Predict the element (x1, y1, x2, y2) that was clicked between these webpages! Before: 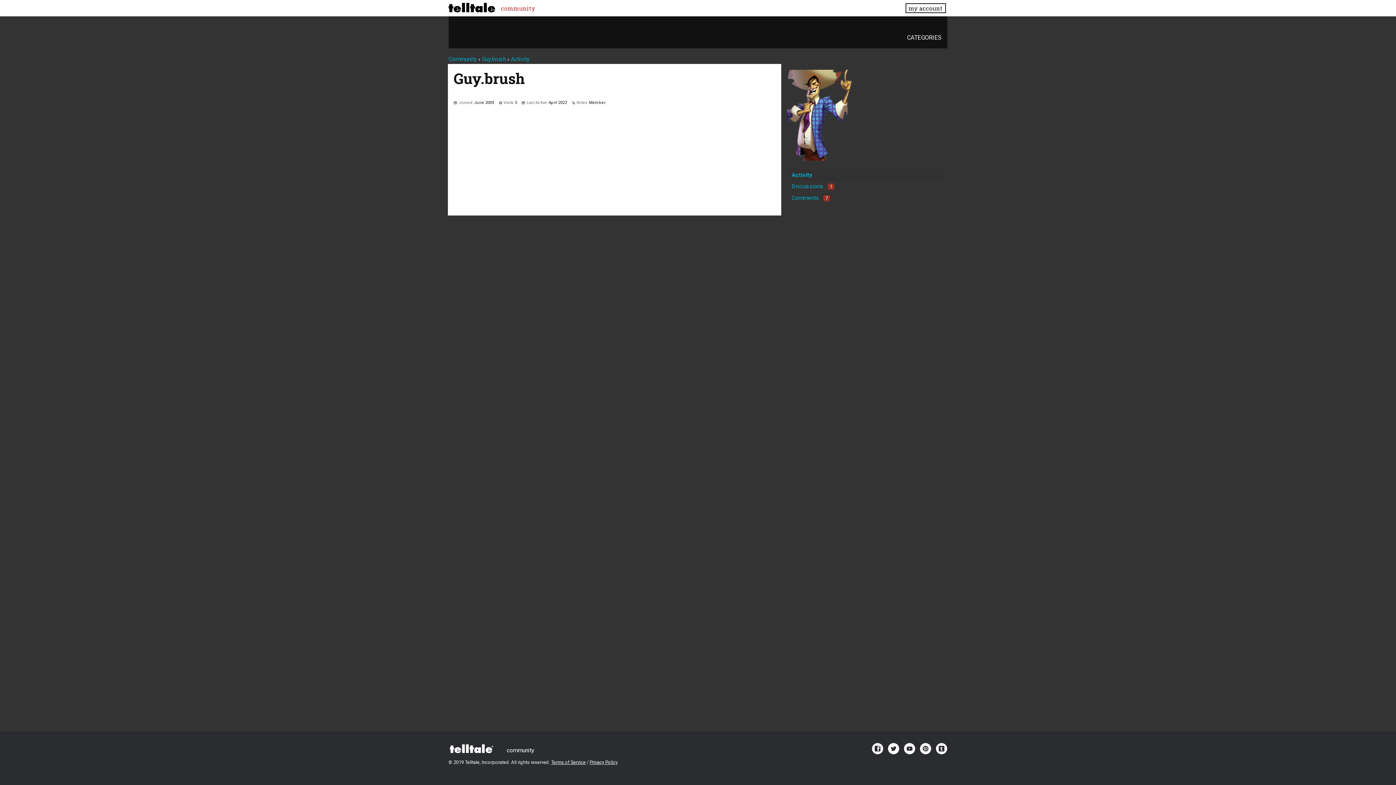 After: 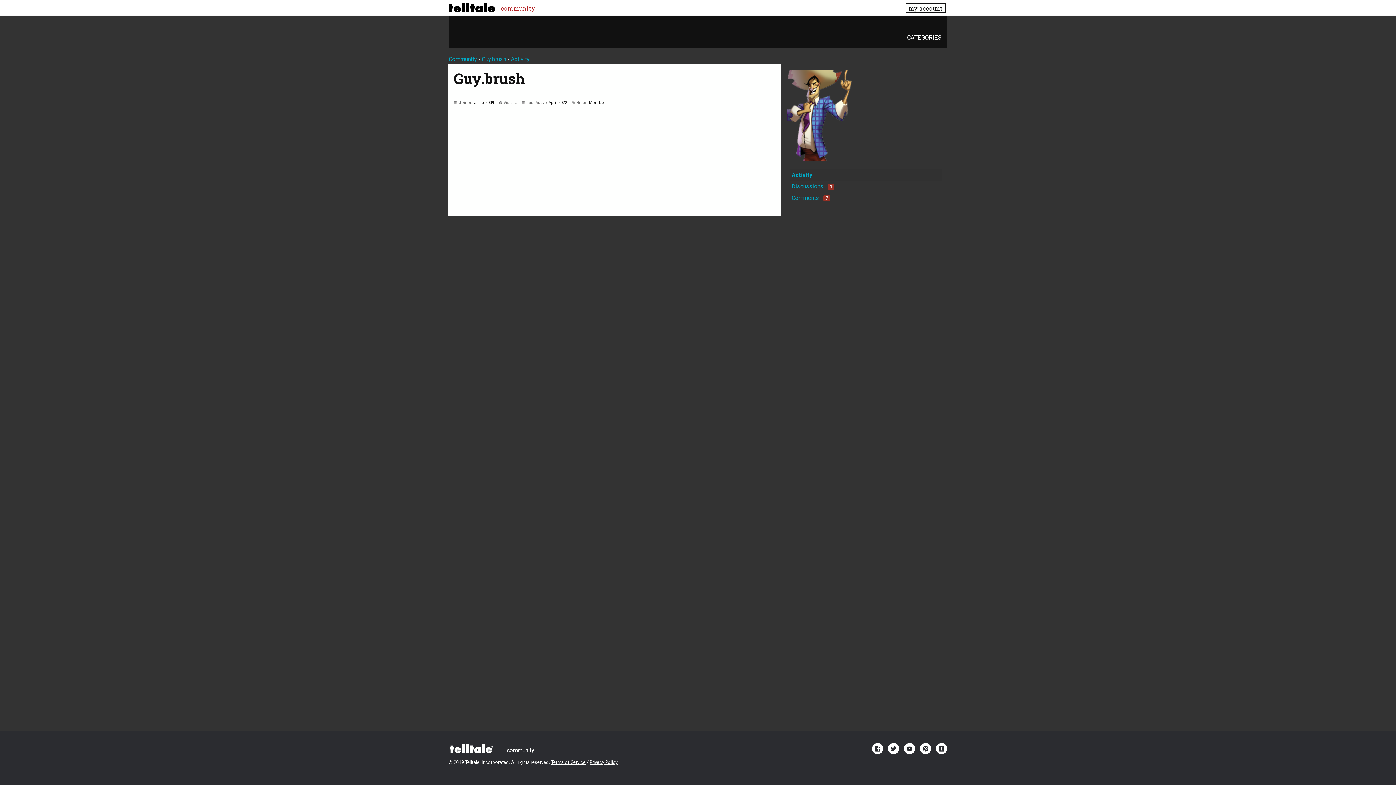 Action: bbox: (888, 743, 899, 754)